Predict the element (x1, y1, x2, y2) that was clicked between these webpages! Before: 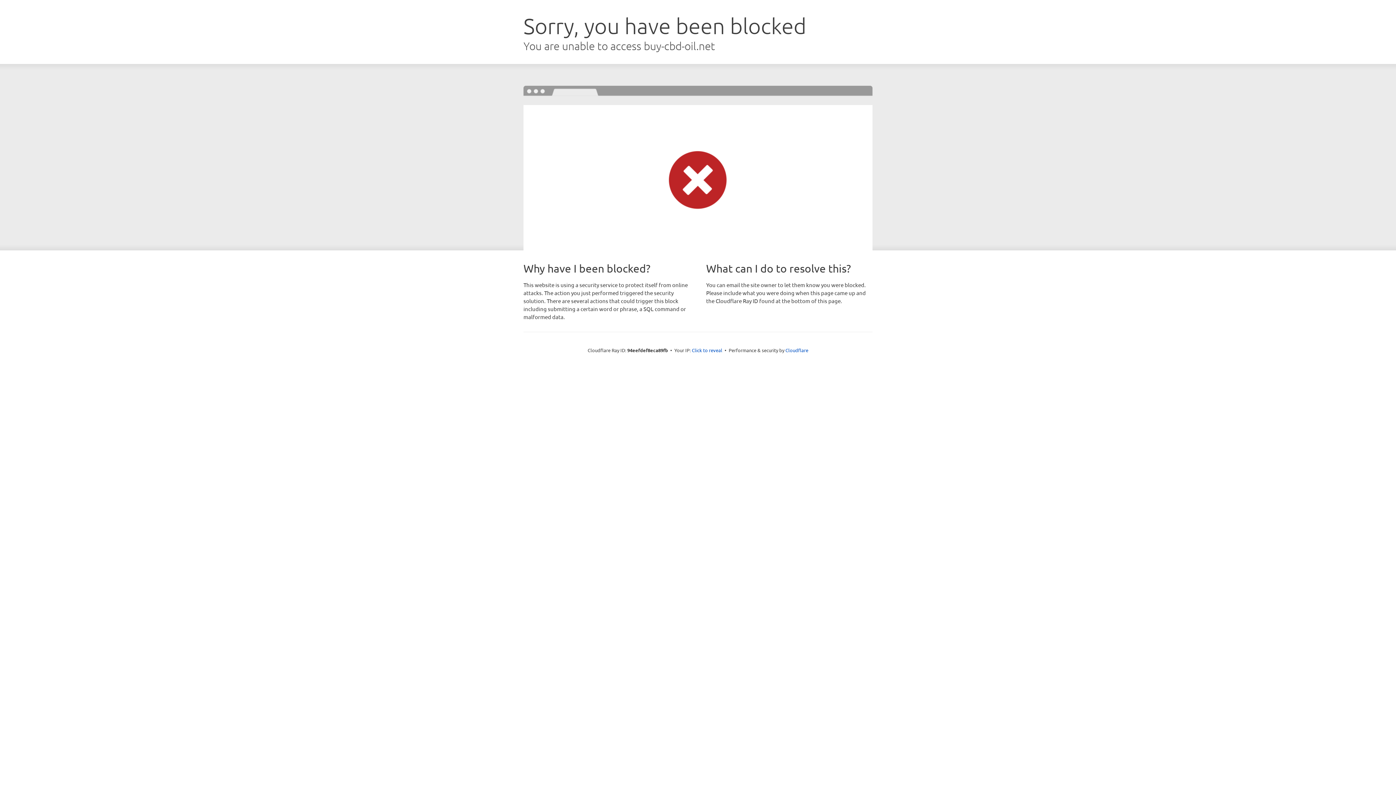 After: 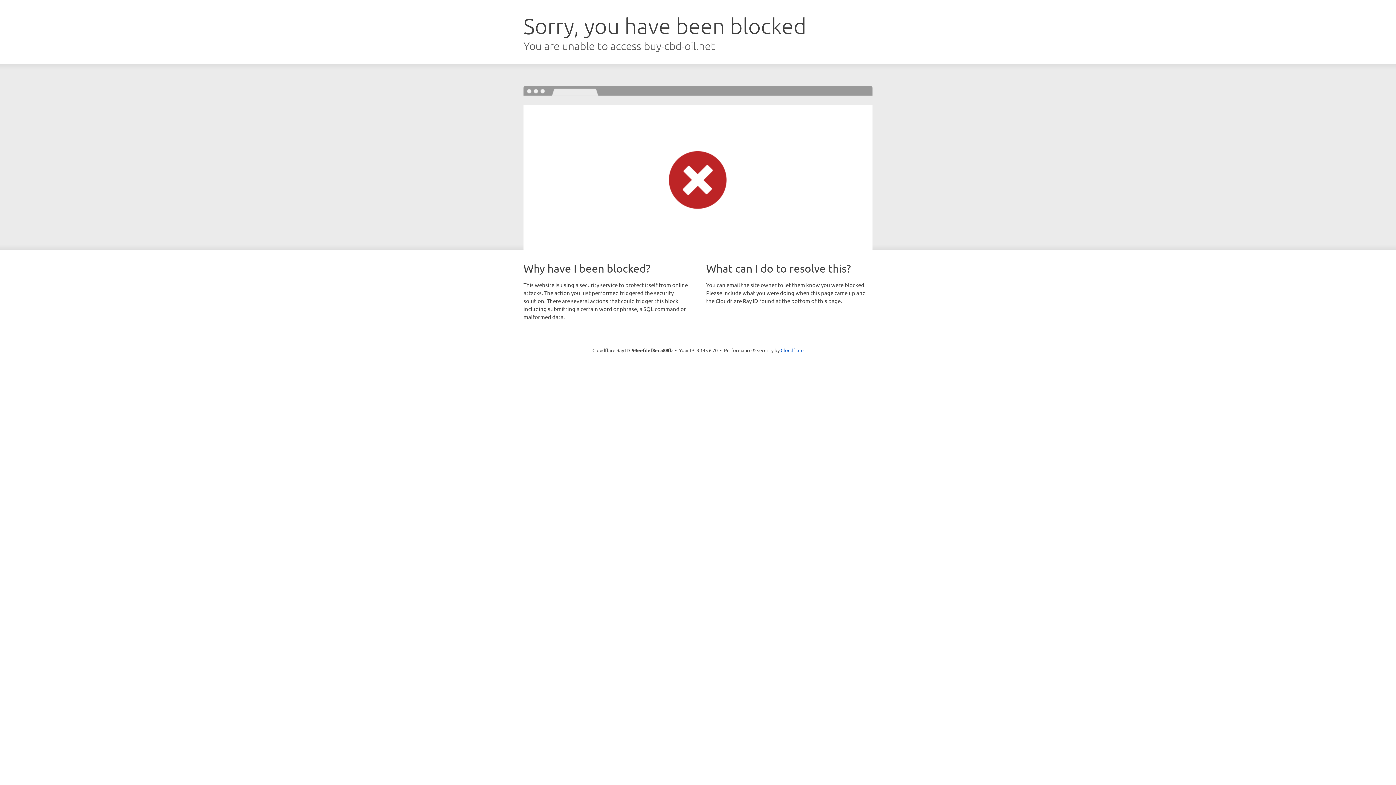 Action: label: Click to reveal bbox: (692, 346, 722, 353)